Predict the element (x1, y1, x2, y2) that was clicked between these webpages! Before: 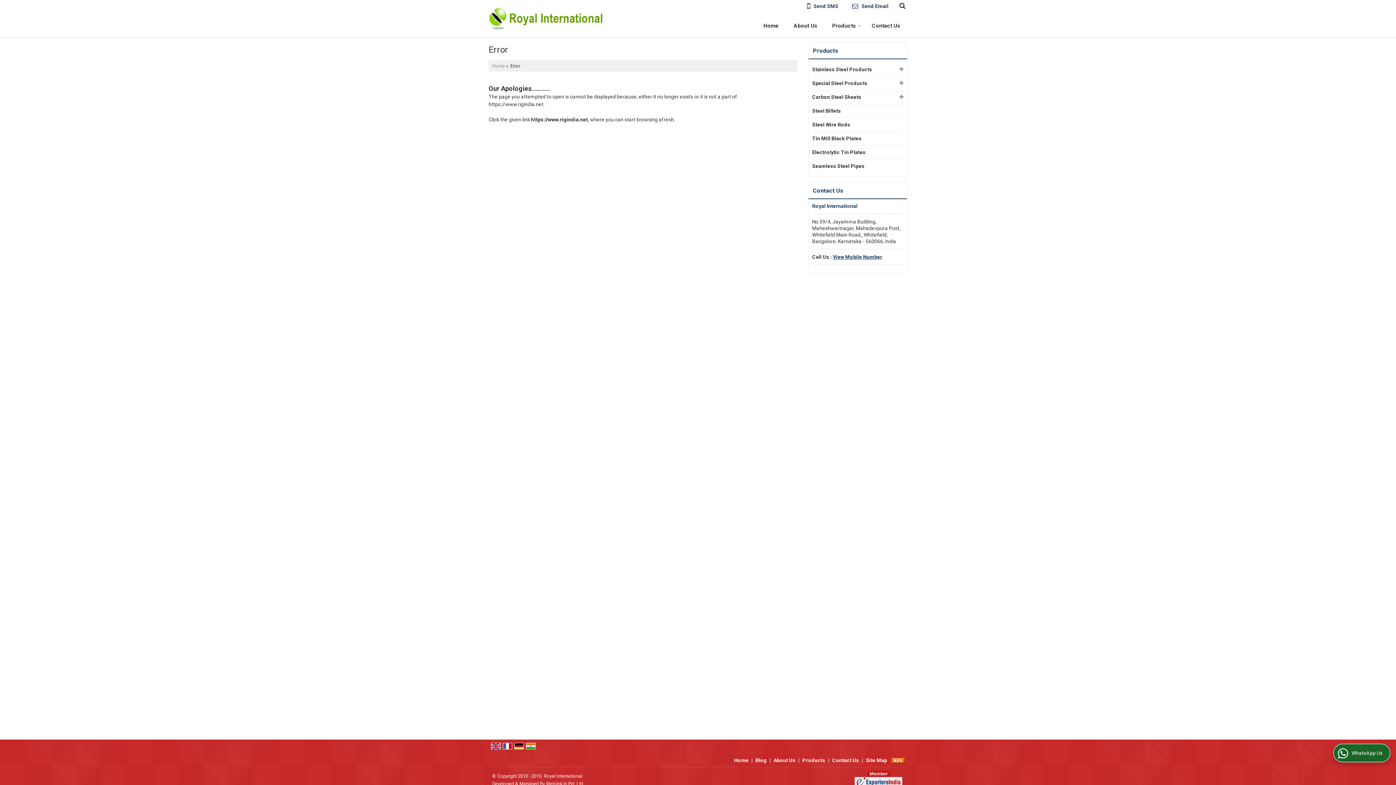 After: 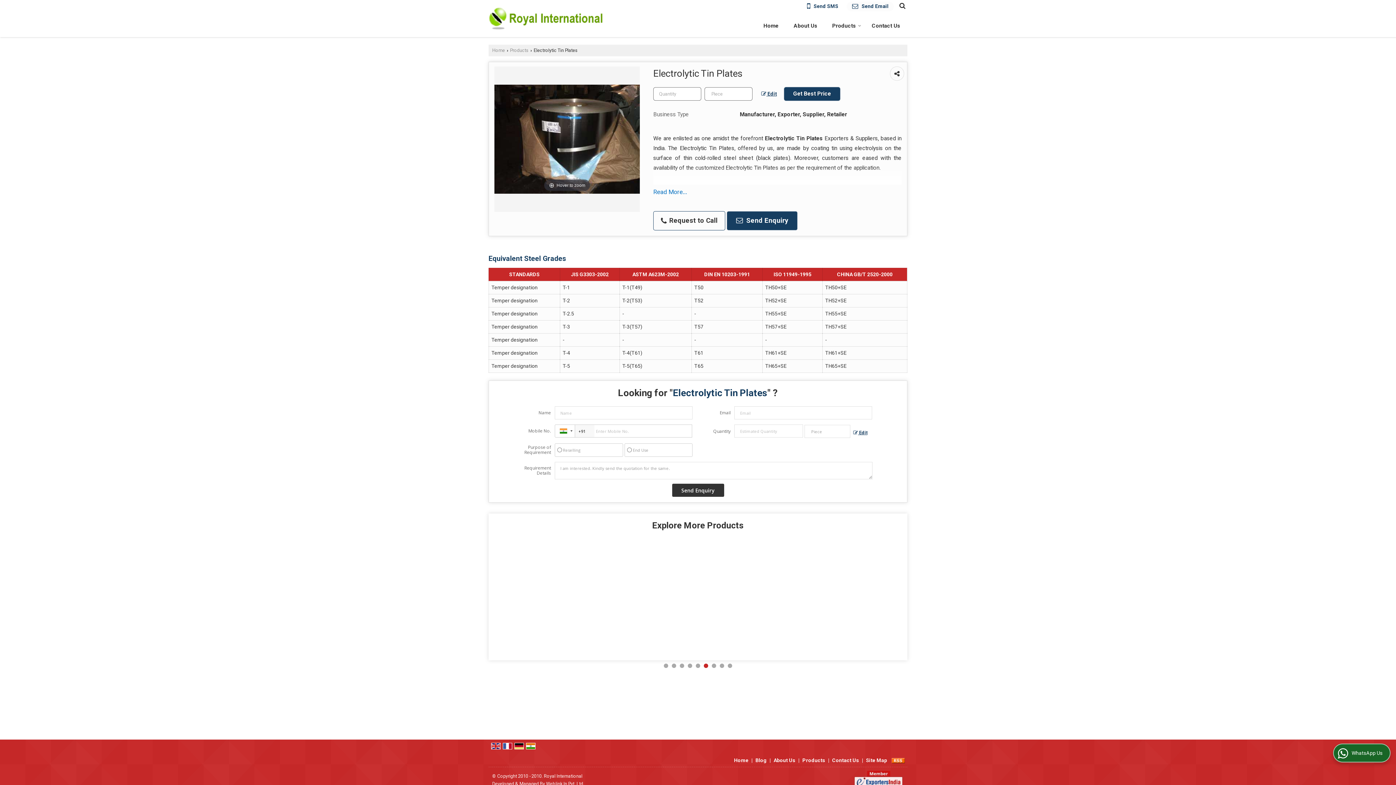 Action: bbox: (812, 148, 897, 156) label: Electrolytic Tin Plates